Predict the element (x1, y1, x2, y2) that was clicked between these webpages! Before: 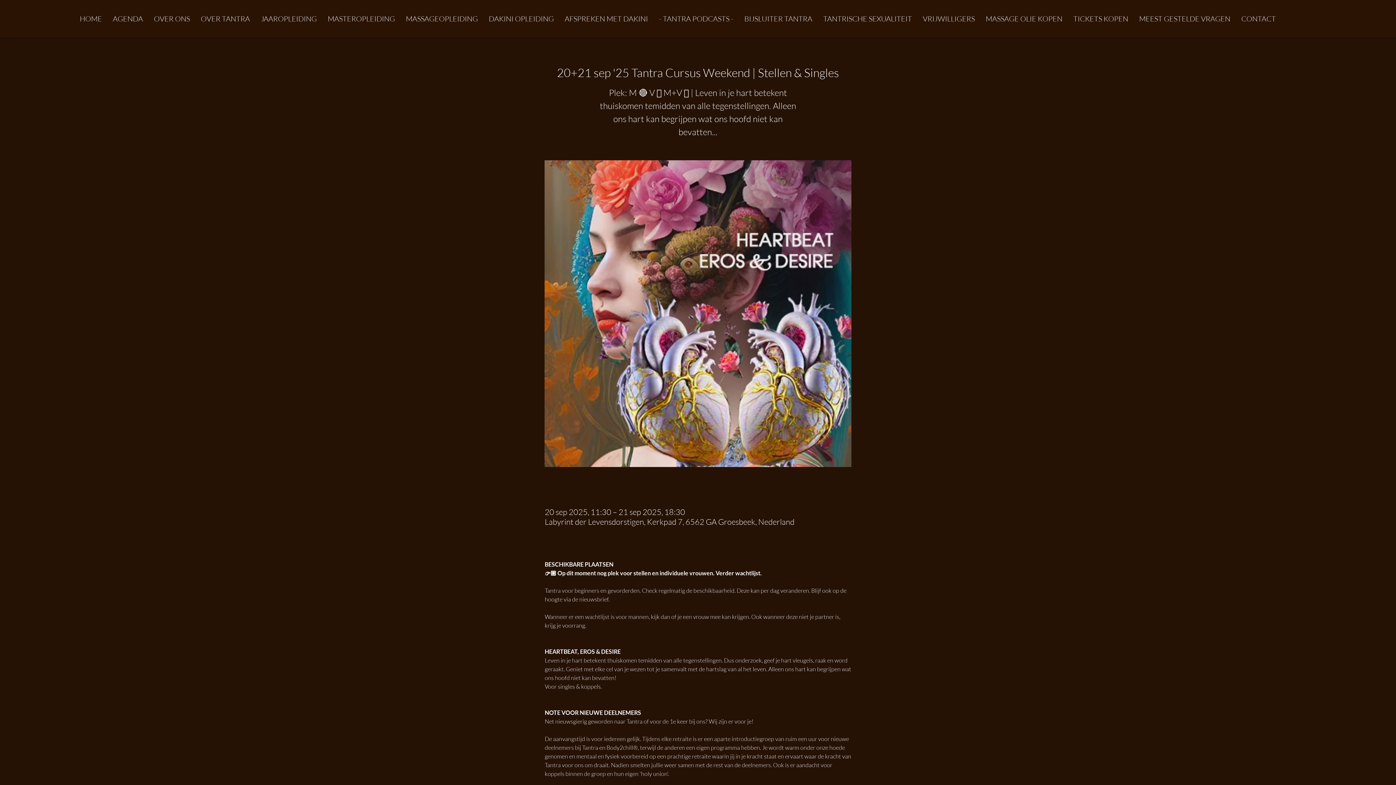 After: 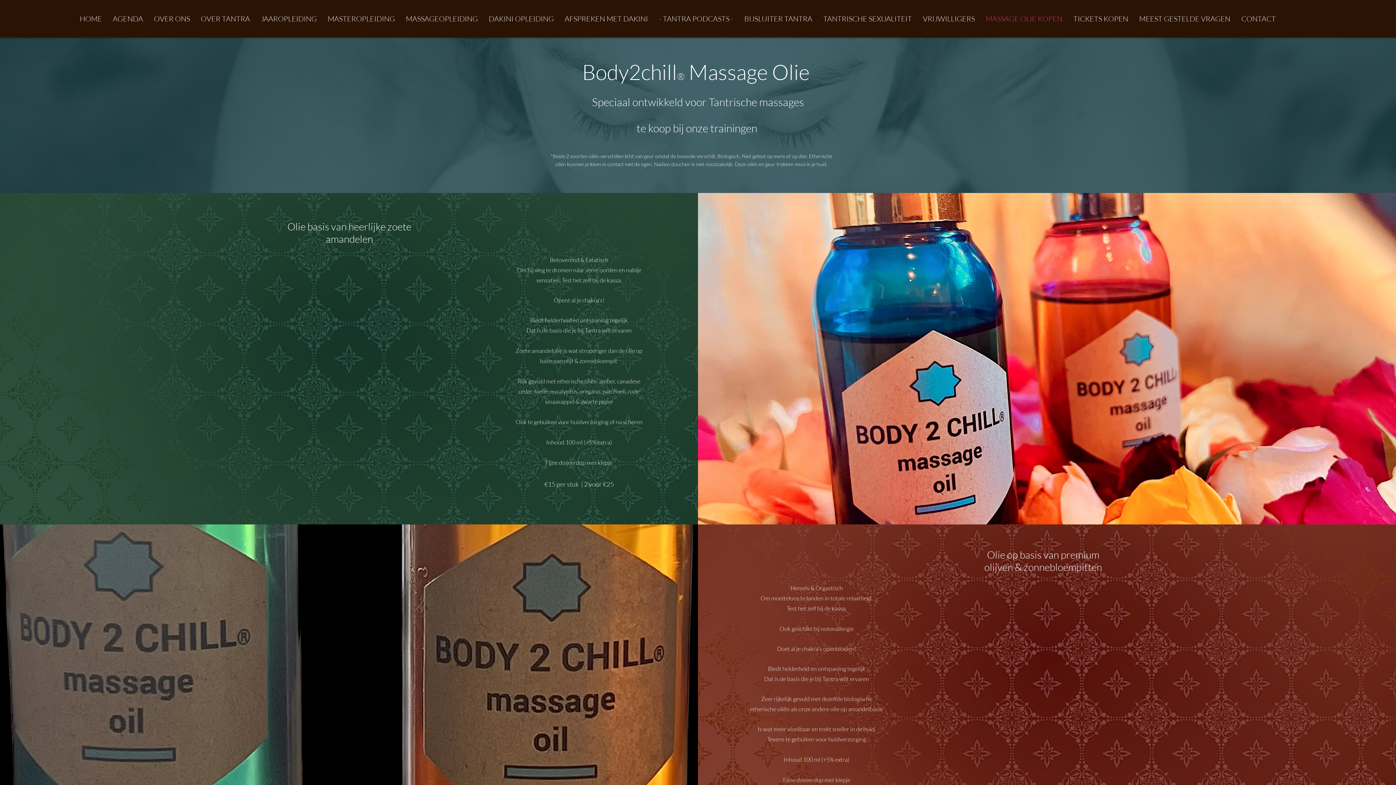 Action: bbox: (980, 6, 1068, 31) label: MASSAGE OLIE KOPEN